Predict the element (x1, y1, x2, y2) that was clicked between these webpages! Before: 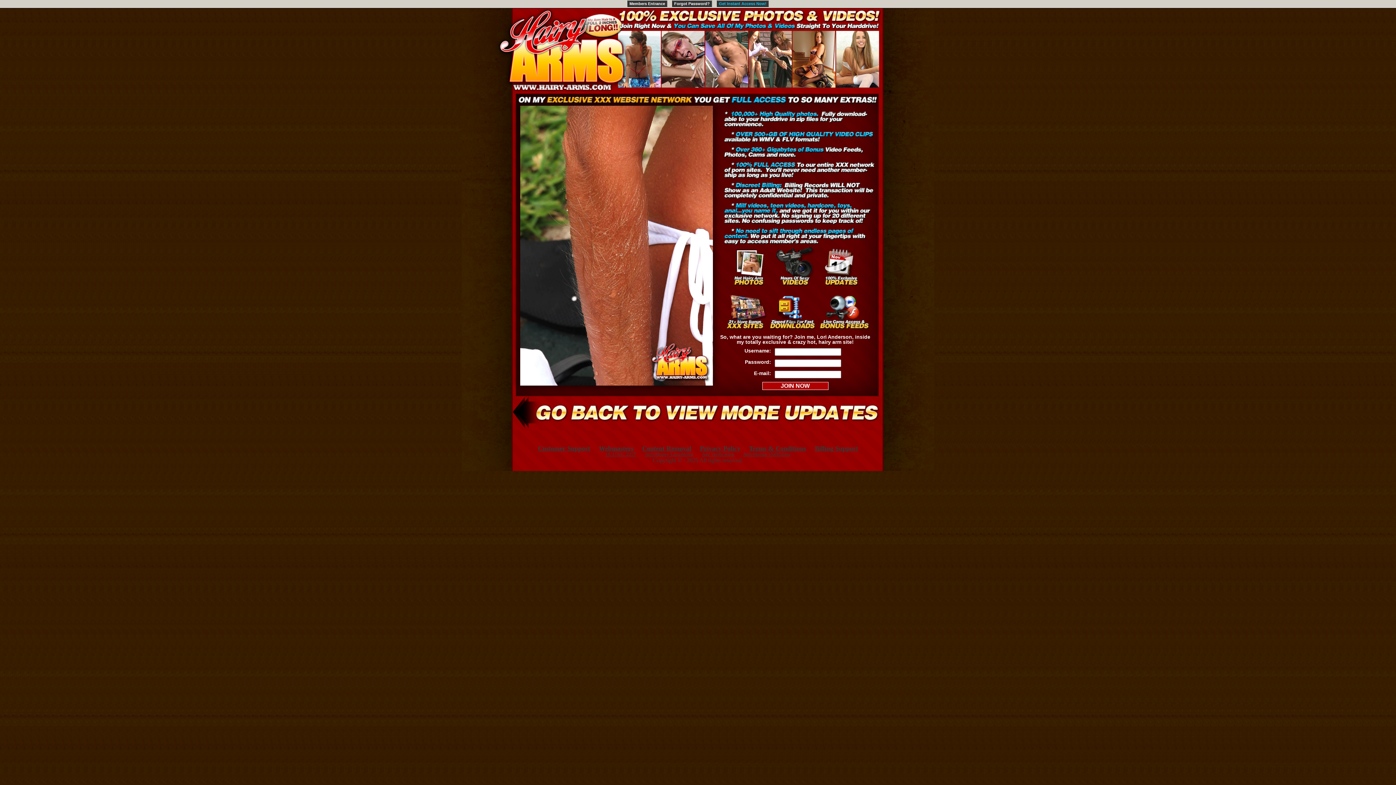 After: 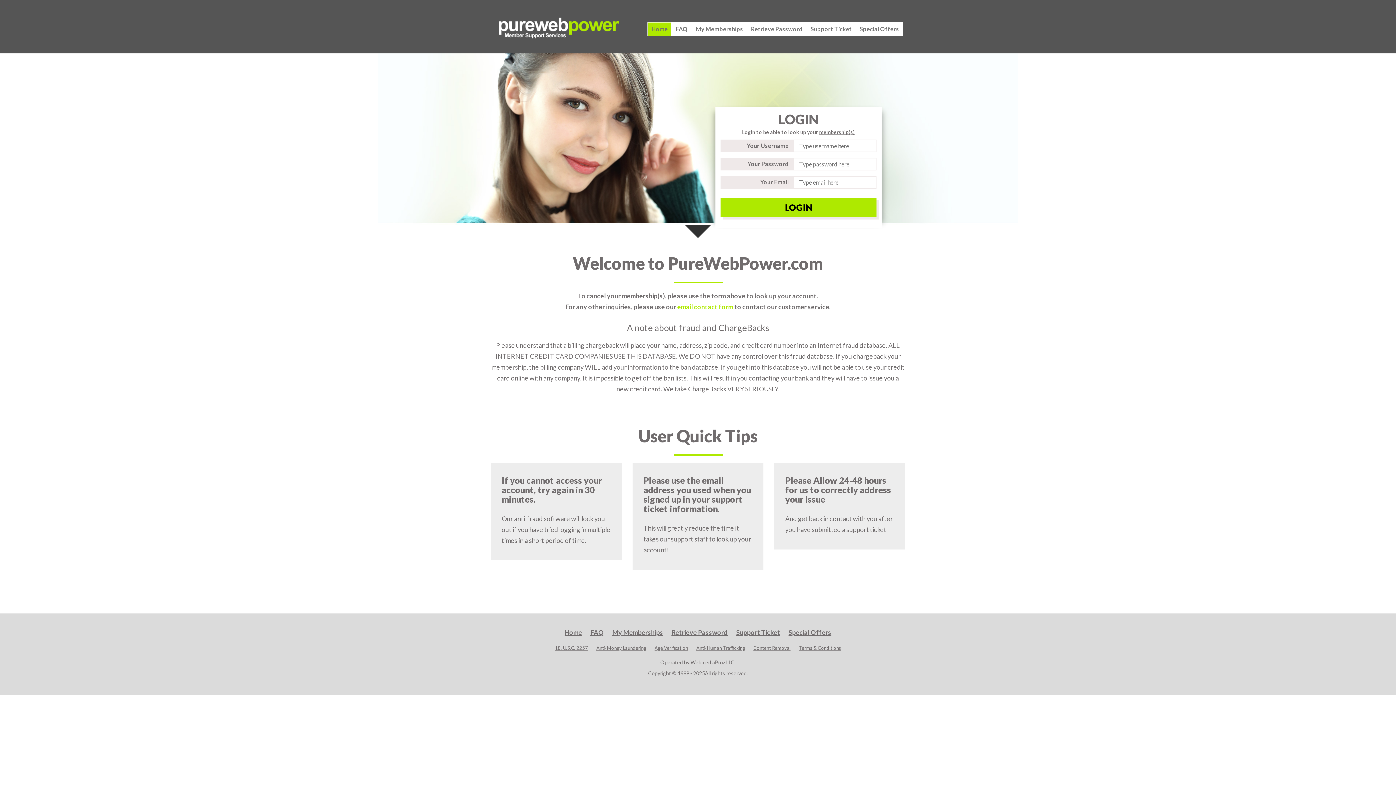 Action: bbox: (538, 445, 590, 452) label: Customer Support